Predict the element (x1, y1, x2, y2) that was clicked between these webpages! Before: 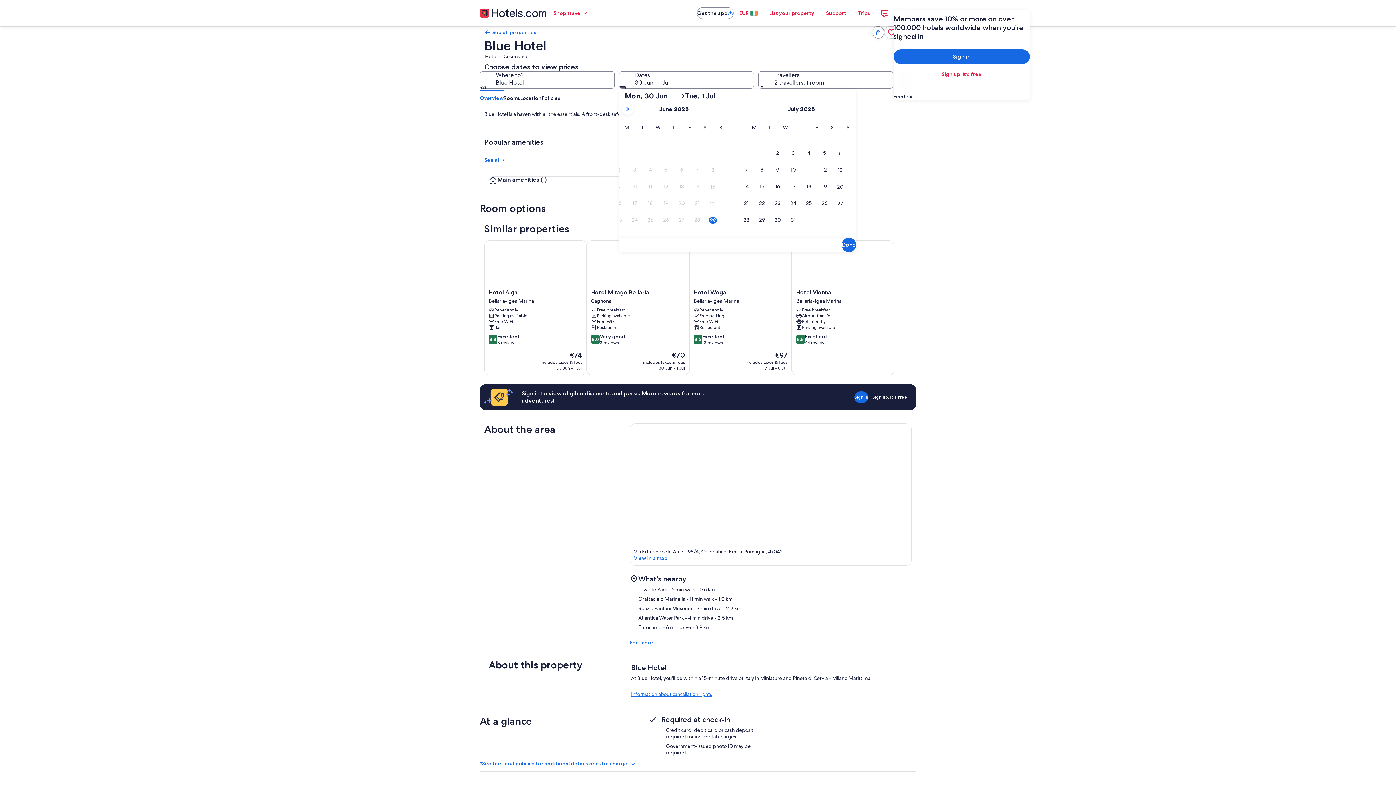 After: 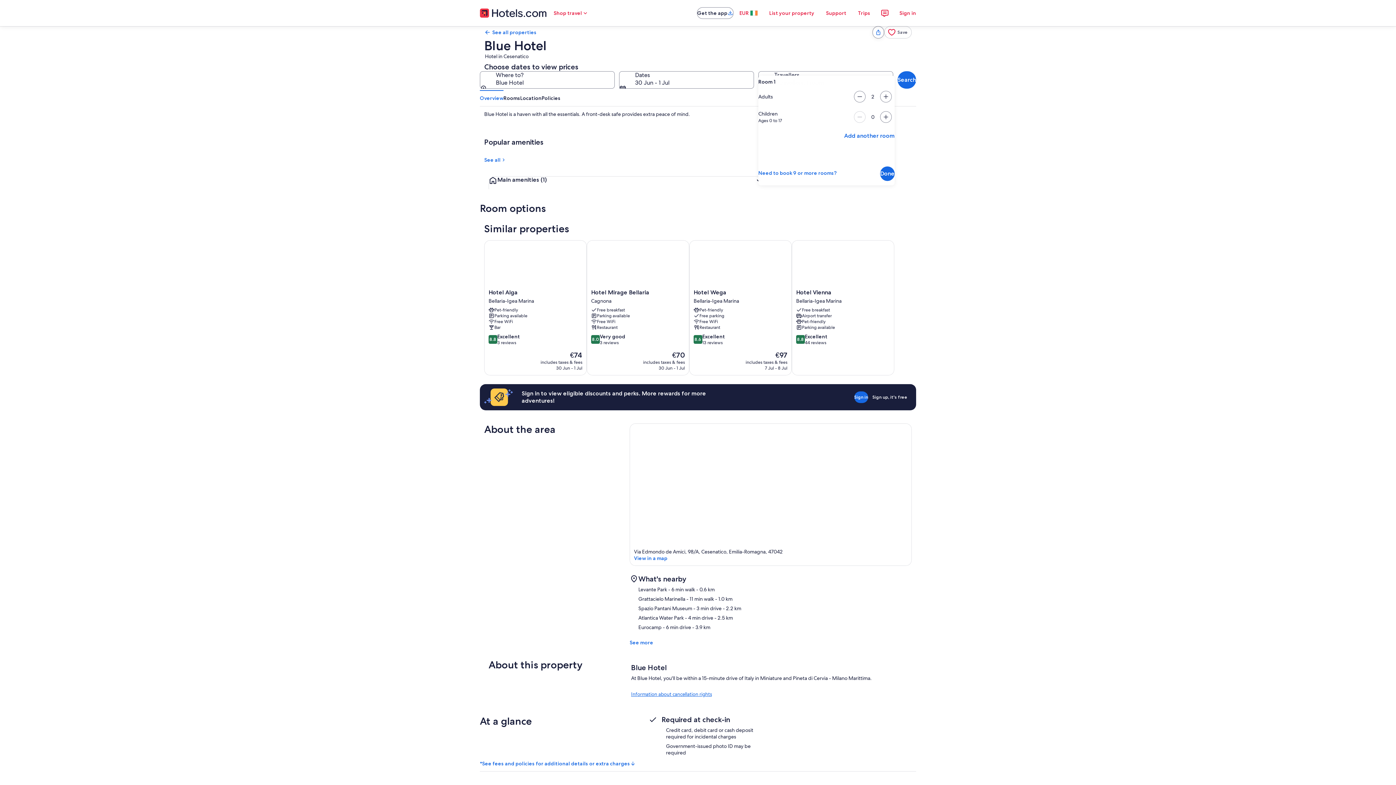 Action: bbox: (758, 71, 893, 88) label: Travellers, 2 travellers, 1 room